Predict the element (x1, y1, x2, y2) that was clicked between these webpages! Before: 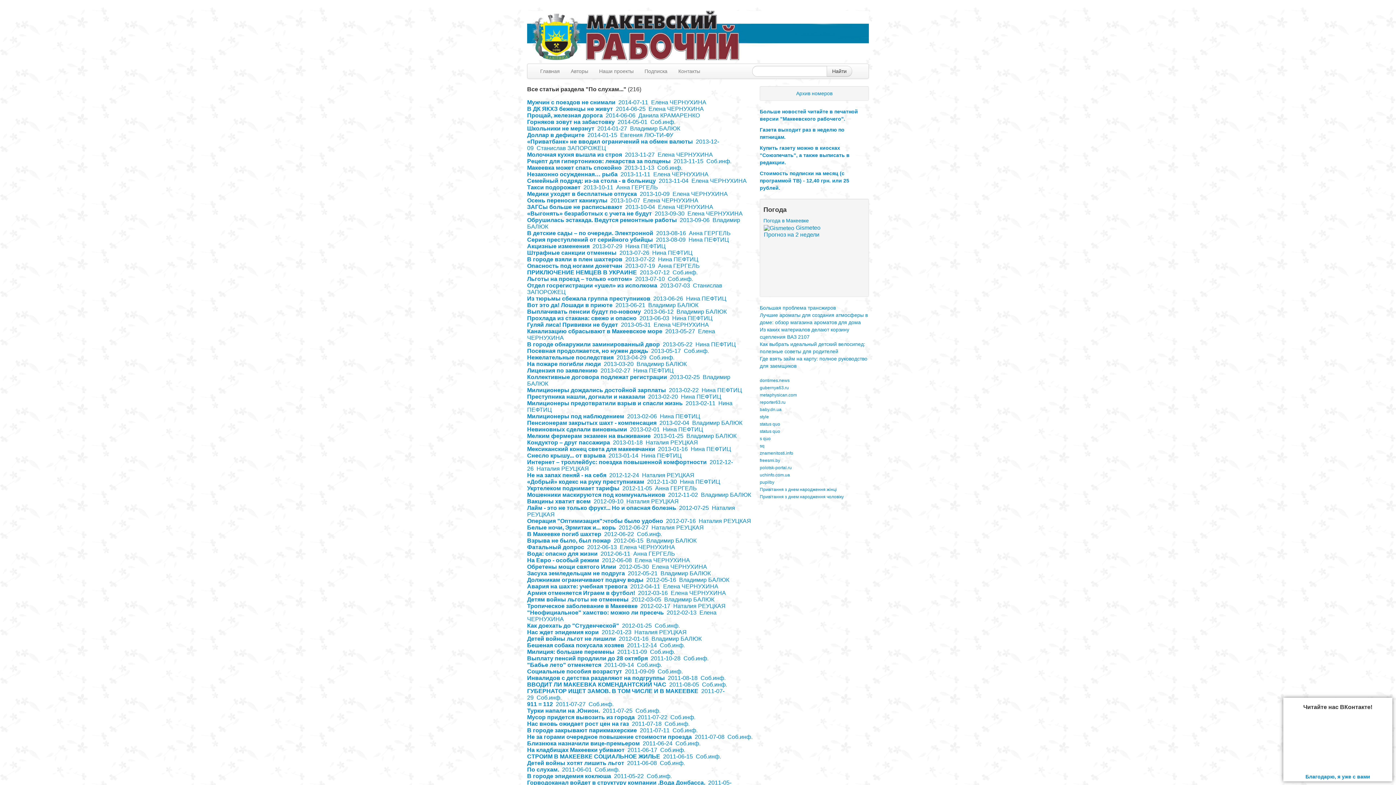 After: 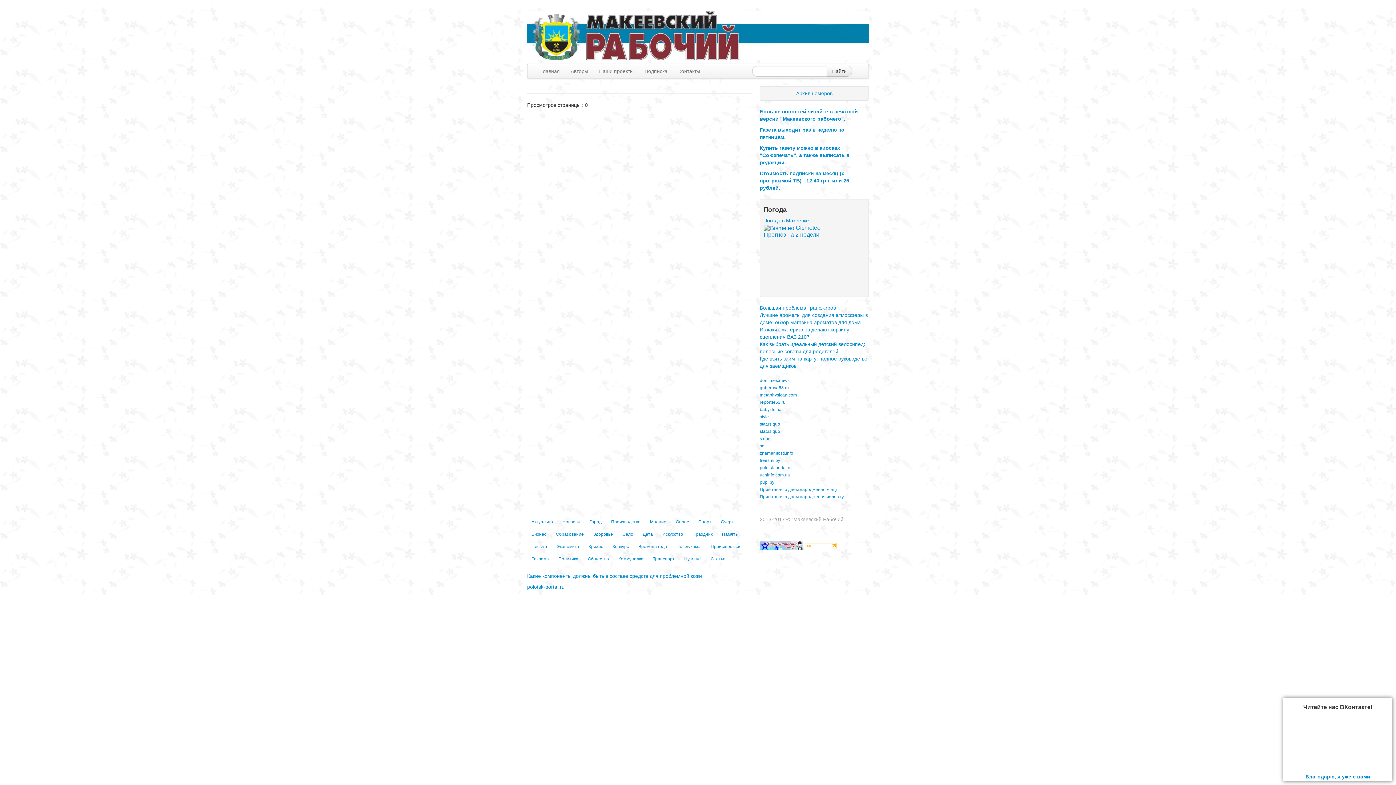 Action: bbox: (654, 622, 680, 629) label: Соб.инф.